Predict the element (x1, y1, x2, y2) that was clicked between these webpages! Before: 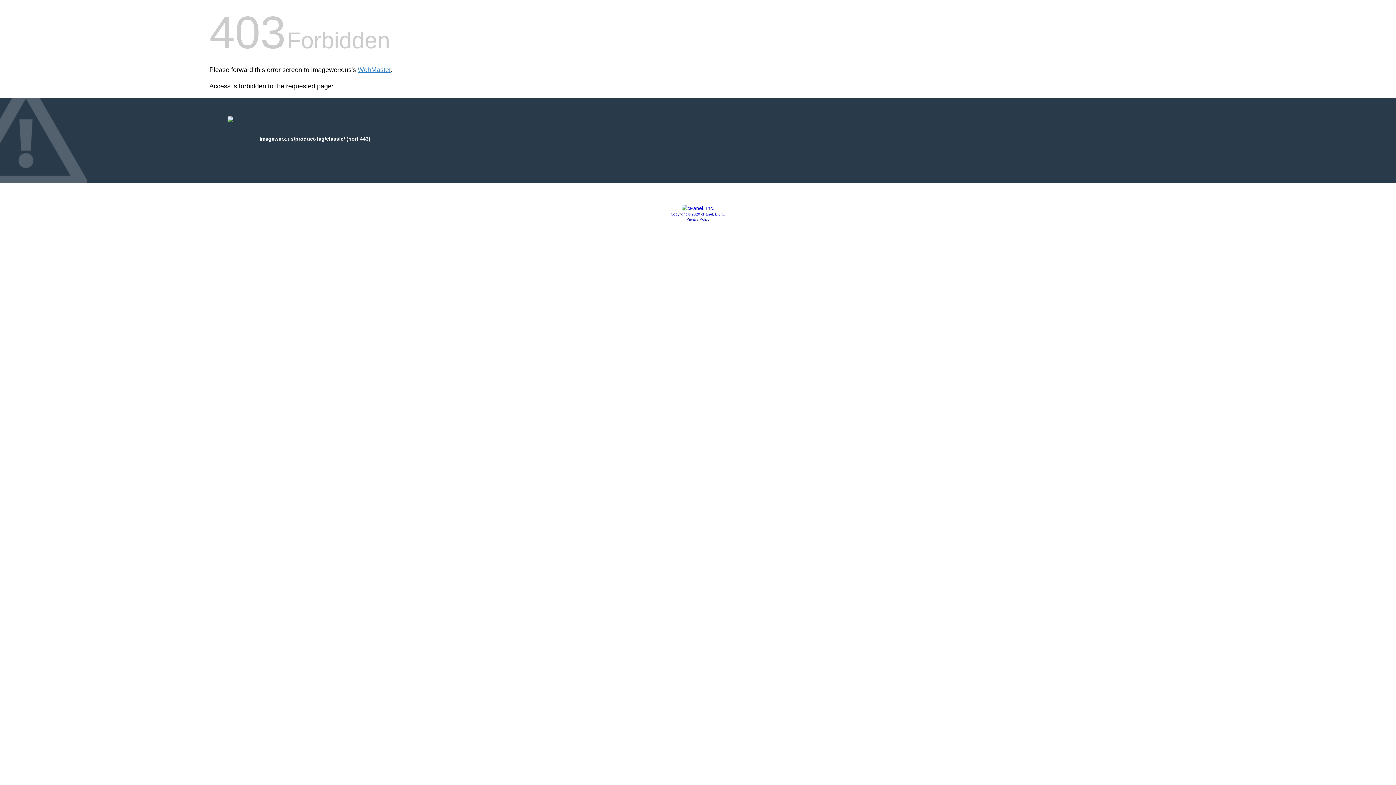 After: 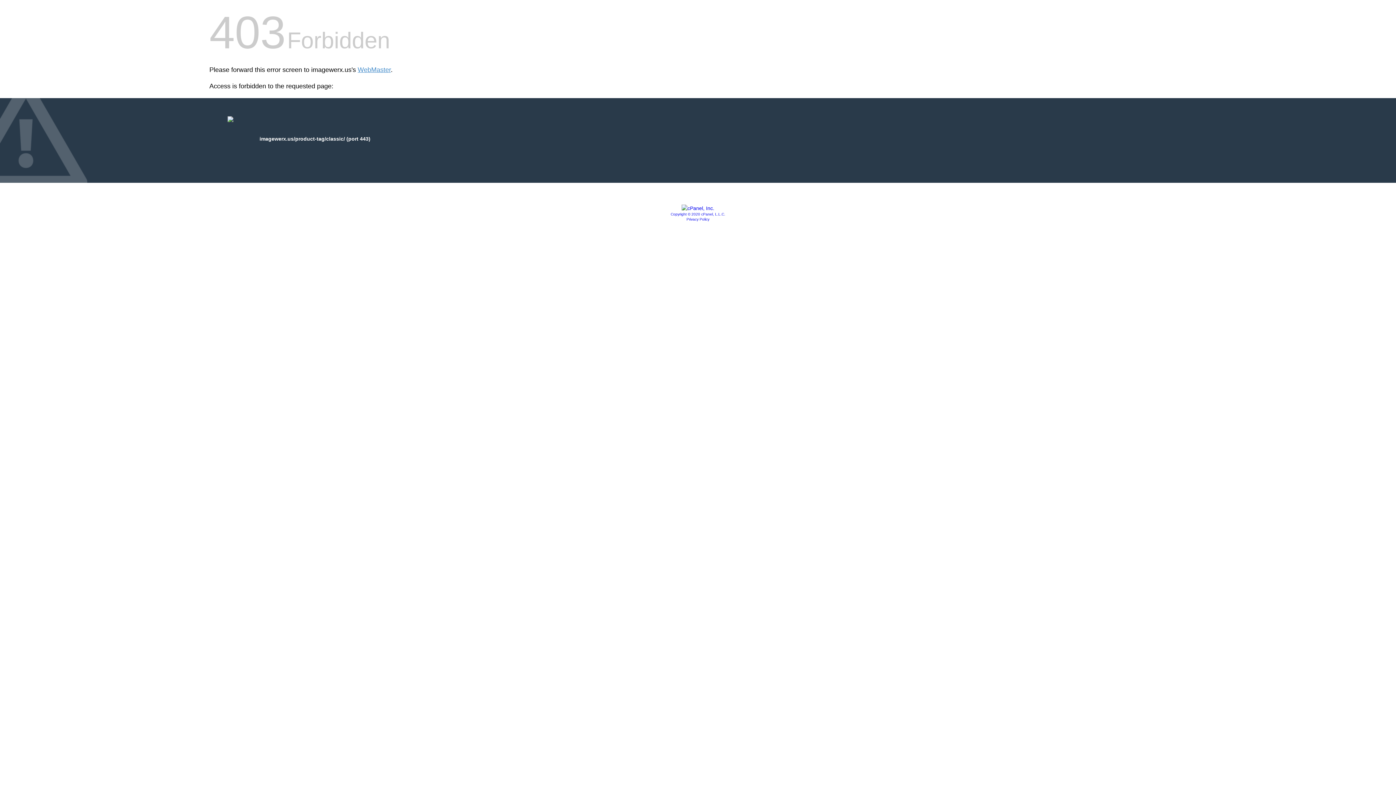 Action: label: Privacy Policy bbox: (686, 217, 709, 221)